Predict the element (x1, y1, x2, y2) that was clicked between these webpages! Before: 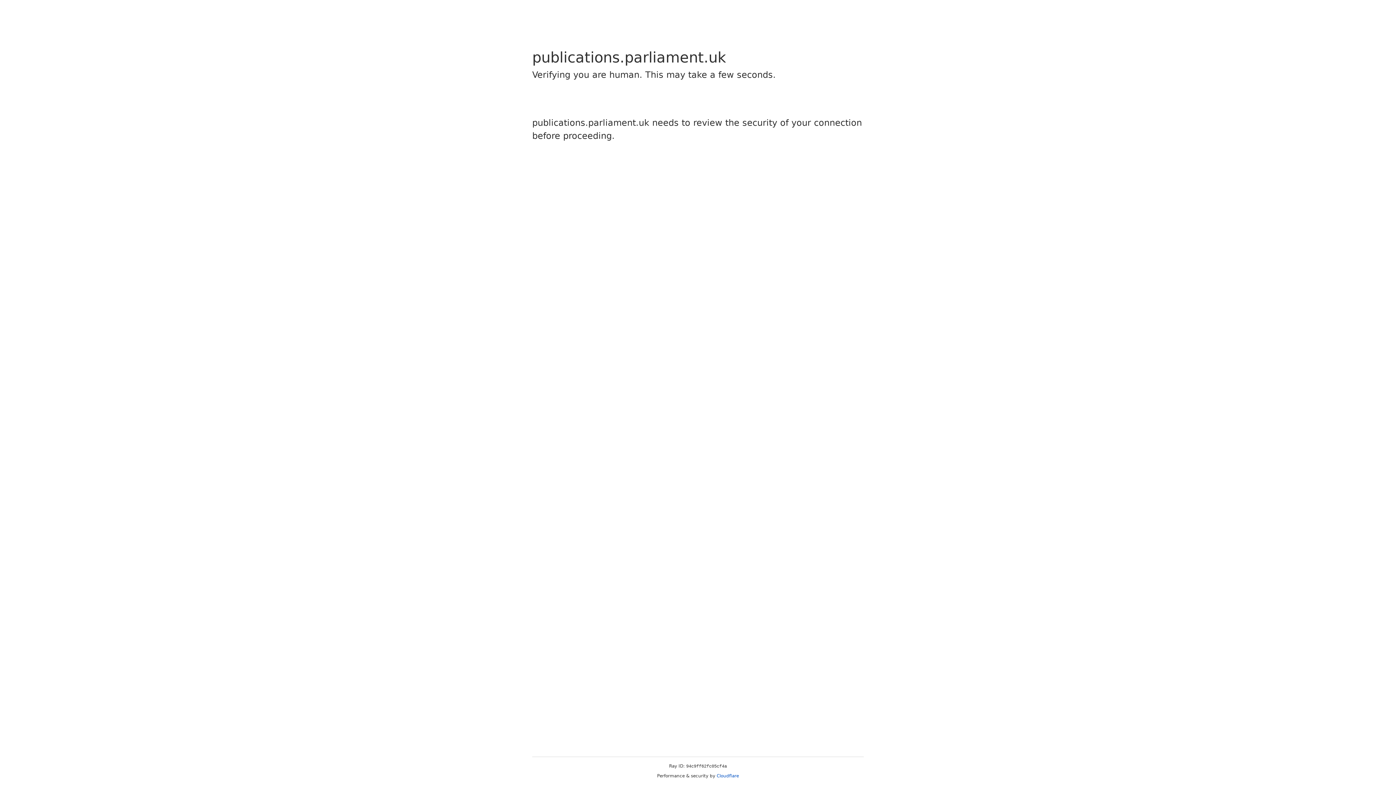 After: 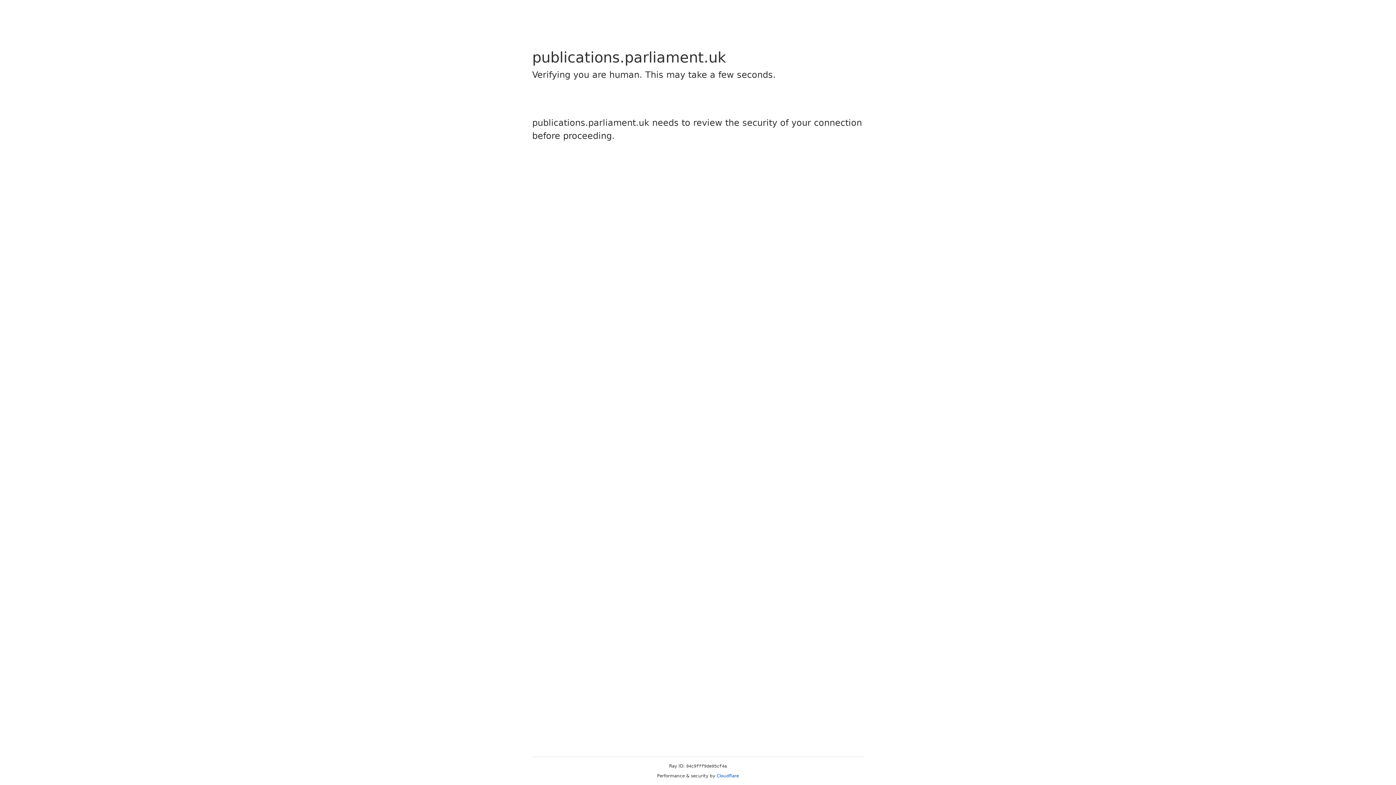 Action: label: Cloudflare bbox: (716, 773, 739, 778)